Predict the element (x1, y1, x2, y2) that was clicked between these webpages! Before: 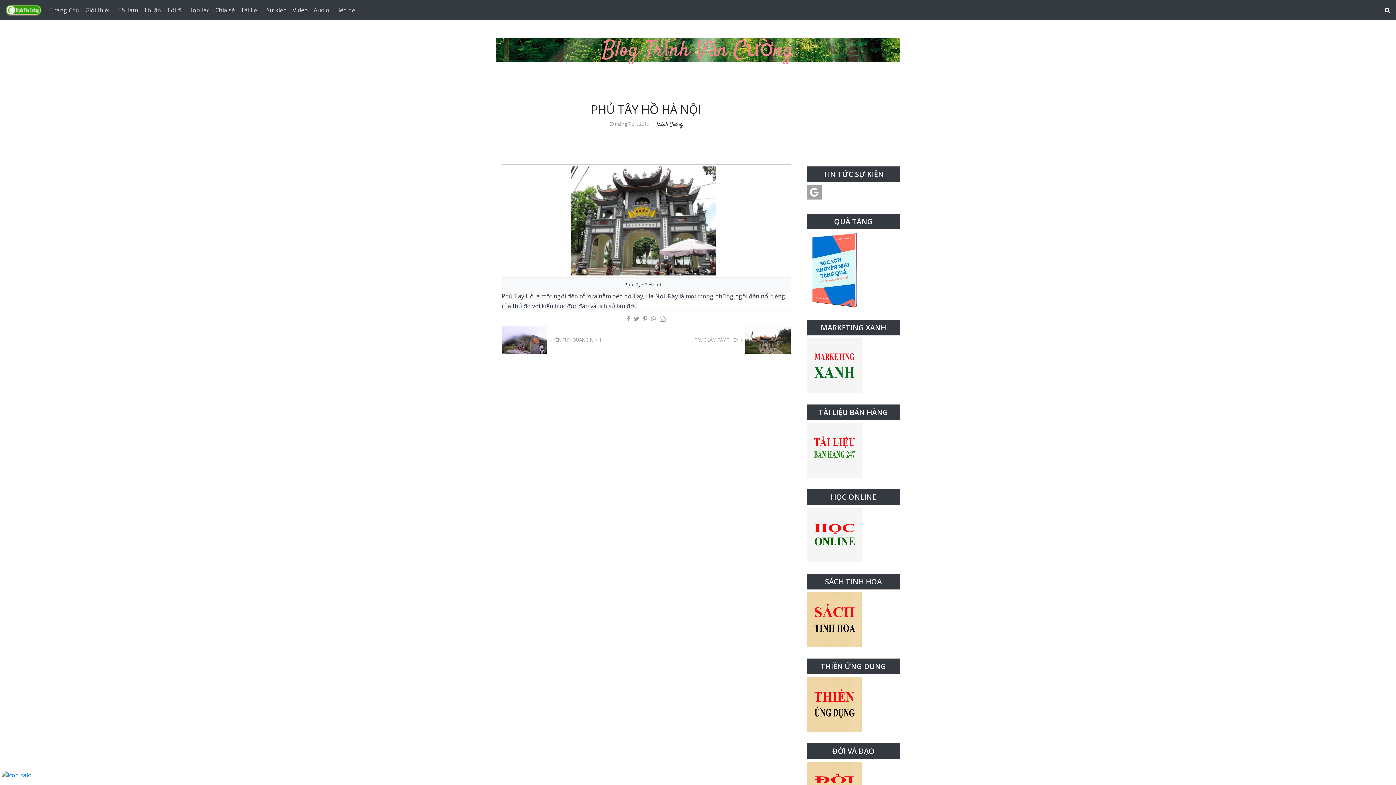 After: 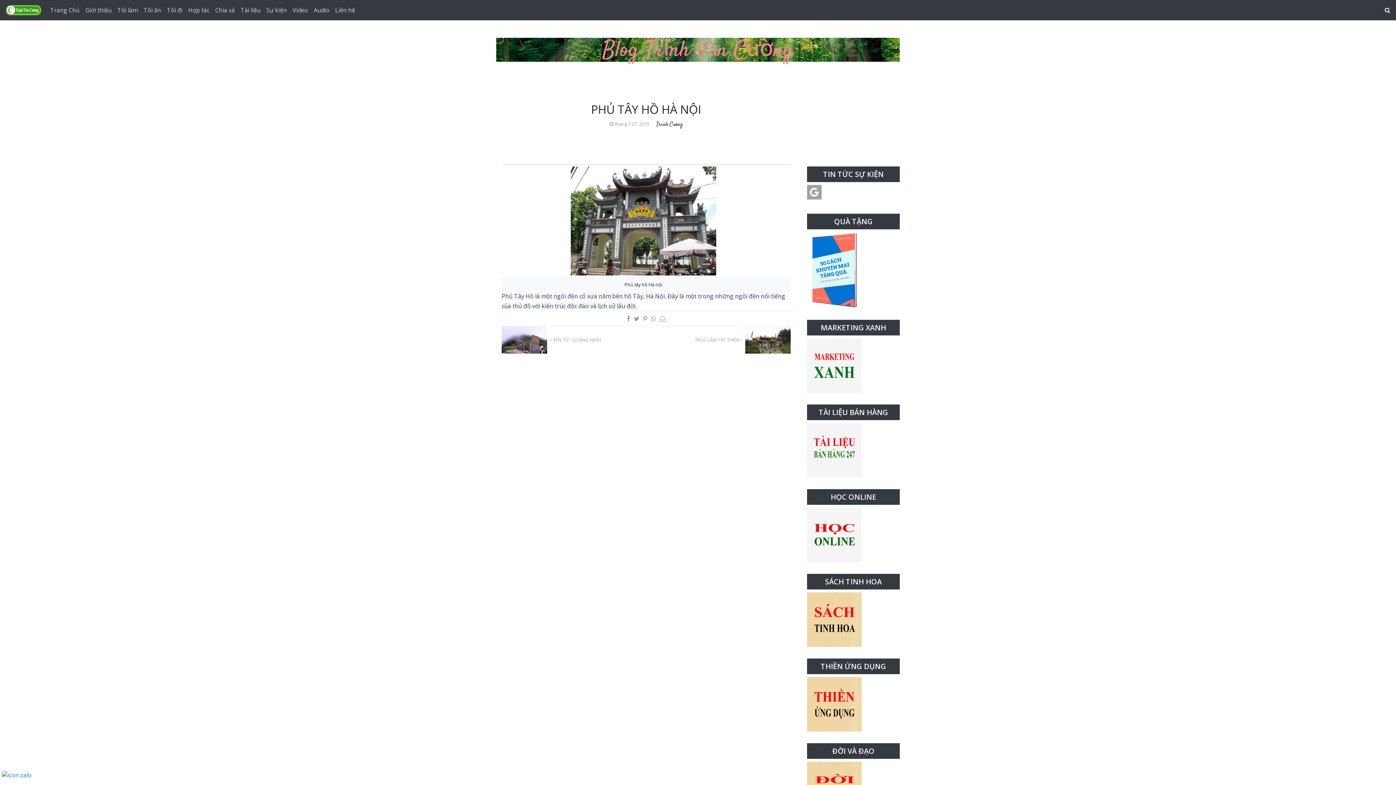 Action: bbox: (609, 120, 650, 127) label:  tháng 7 01, 2019 